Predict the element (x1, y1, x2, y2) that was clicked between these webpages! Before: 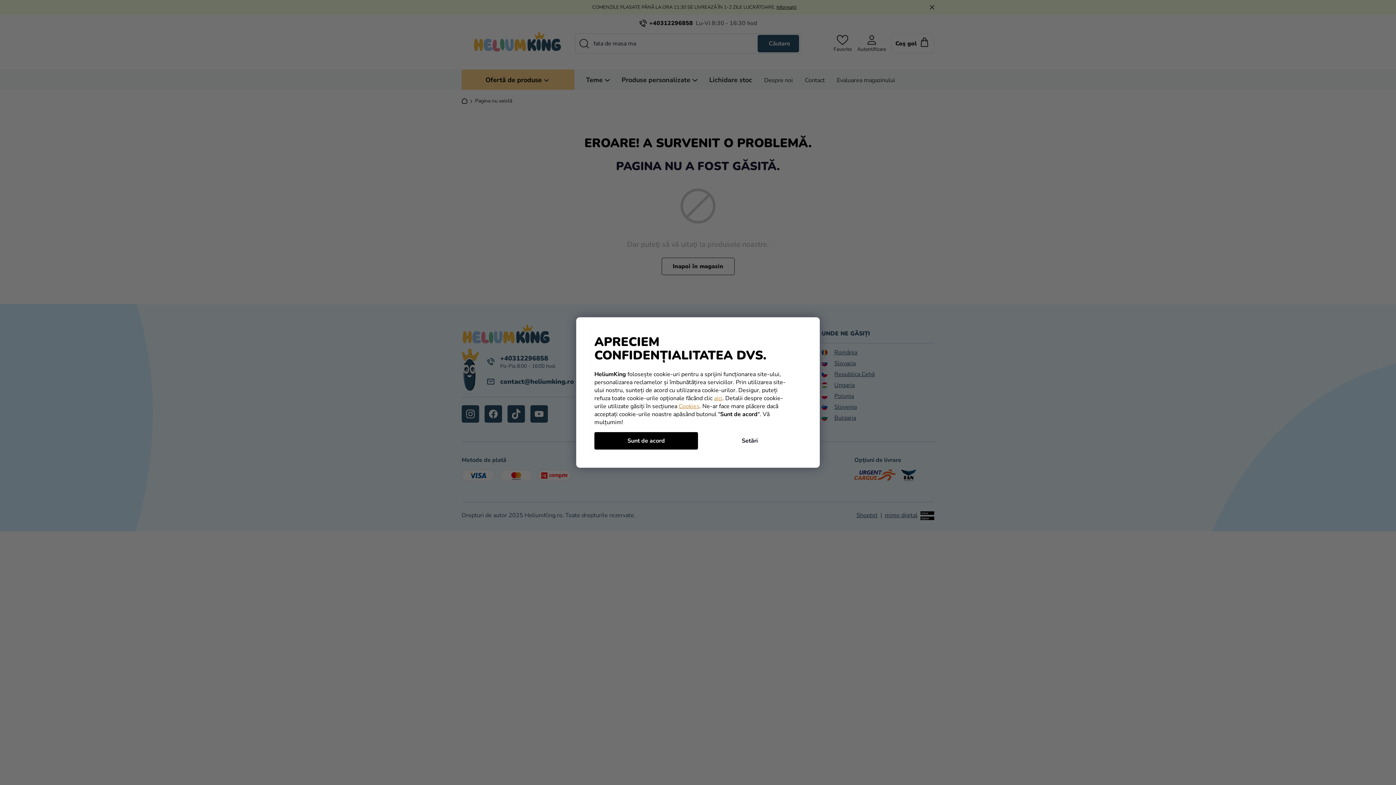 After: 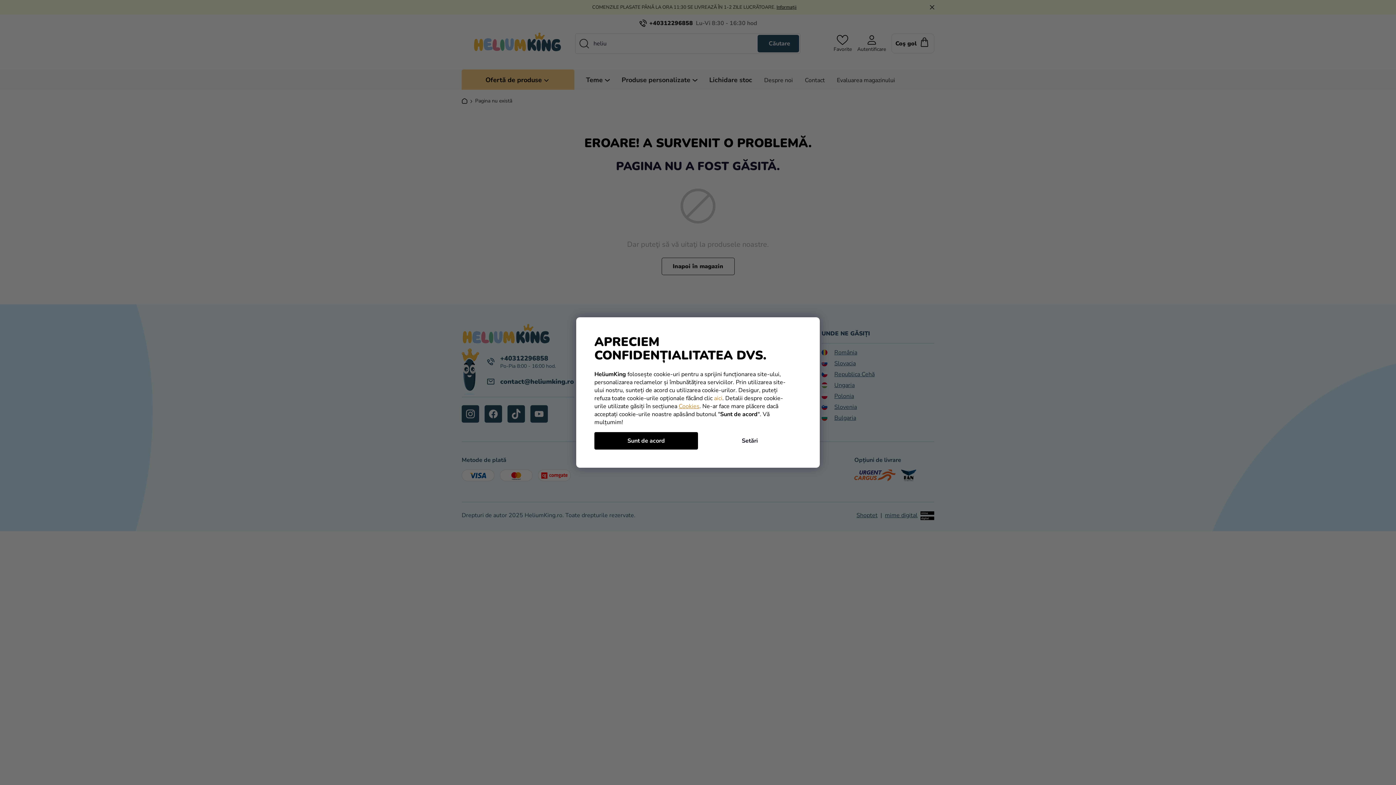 Action: label: aici bbox: (714, 394, 722, 402)